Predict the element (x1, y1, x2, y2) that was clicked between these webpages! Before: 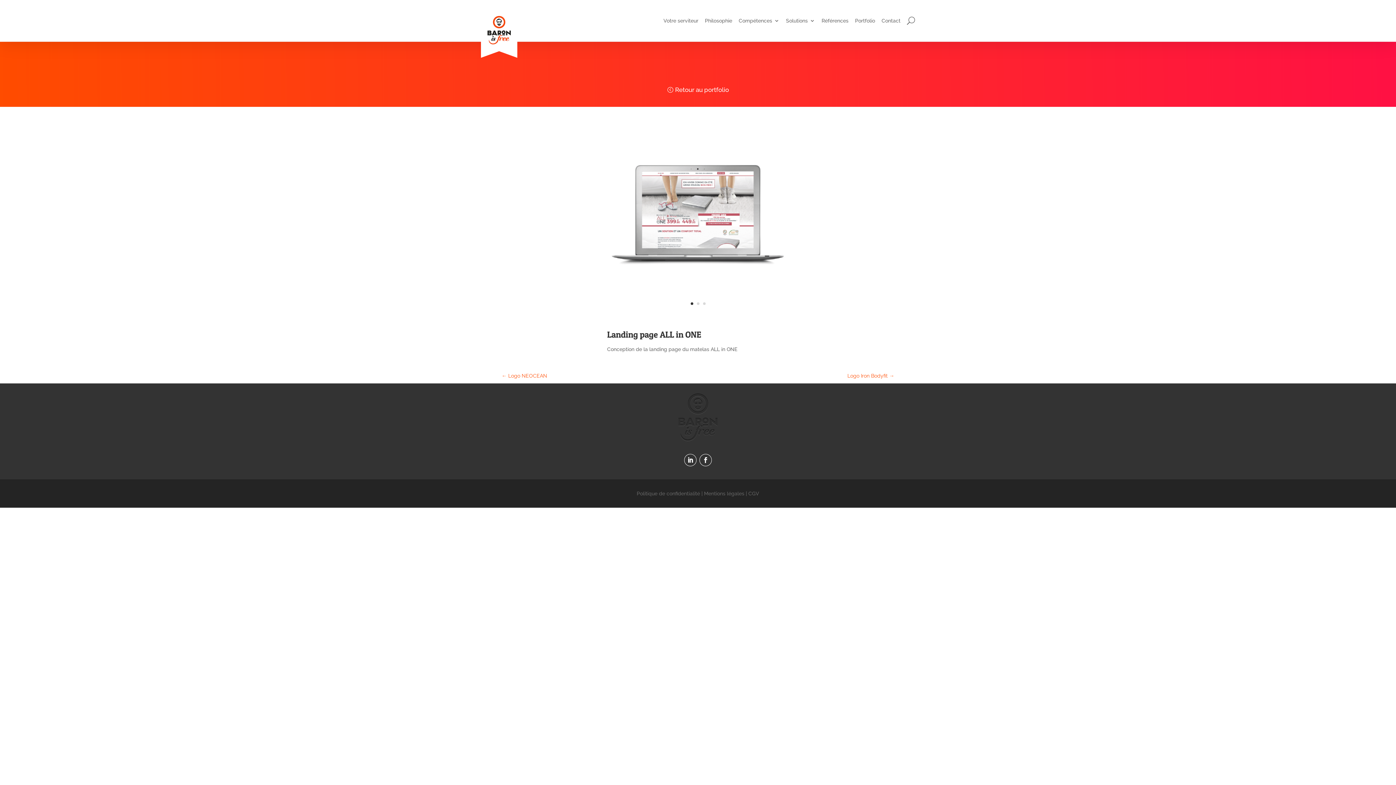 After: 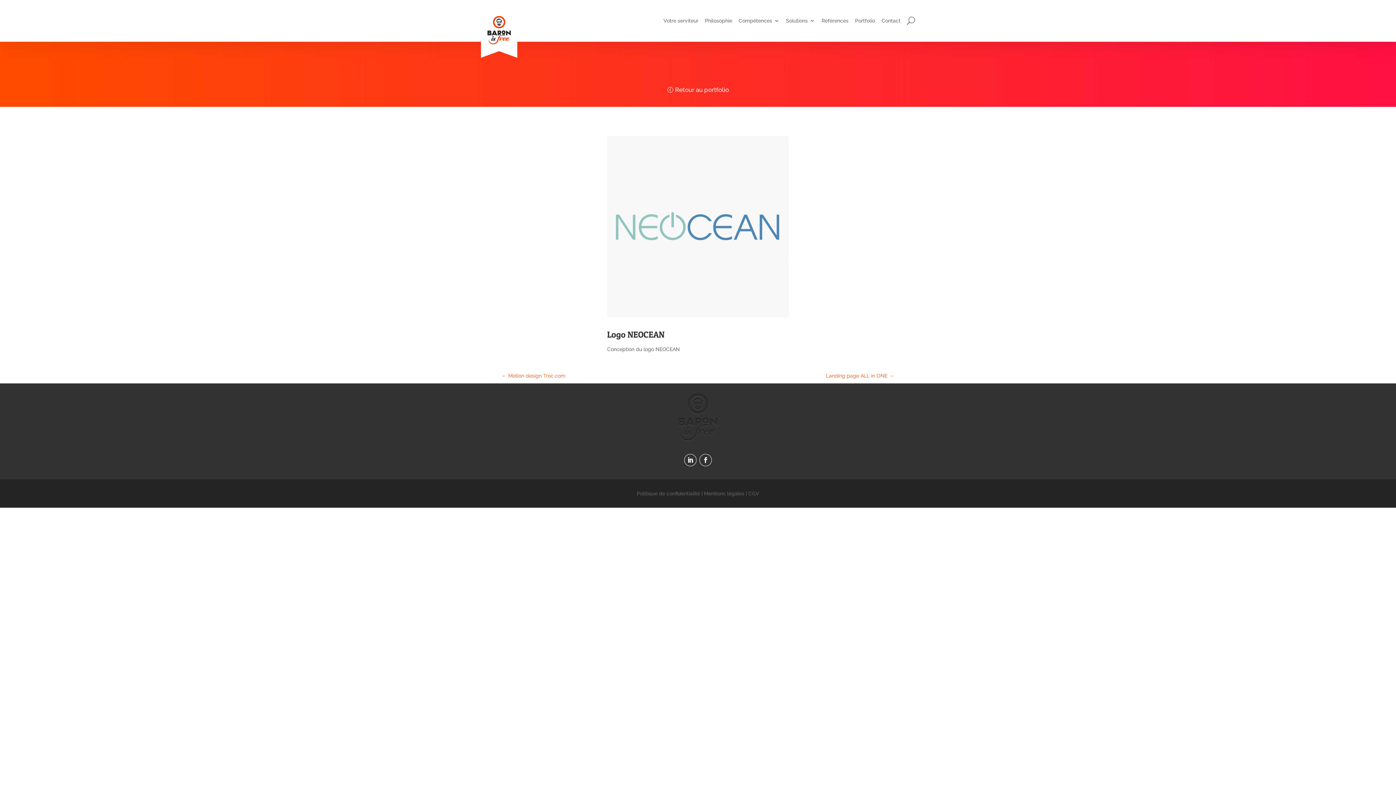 Action: label: ← Logo NEOCEAN bbox: (501, 373, 547, 379)